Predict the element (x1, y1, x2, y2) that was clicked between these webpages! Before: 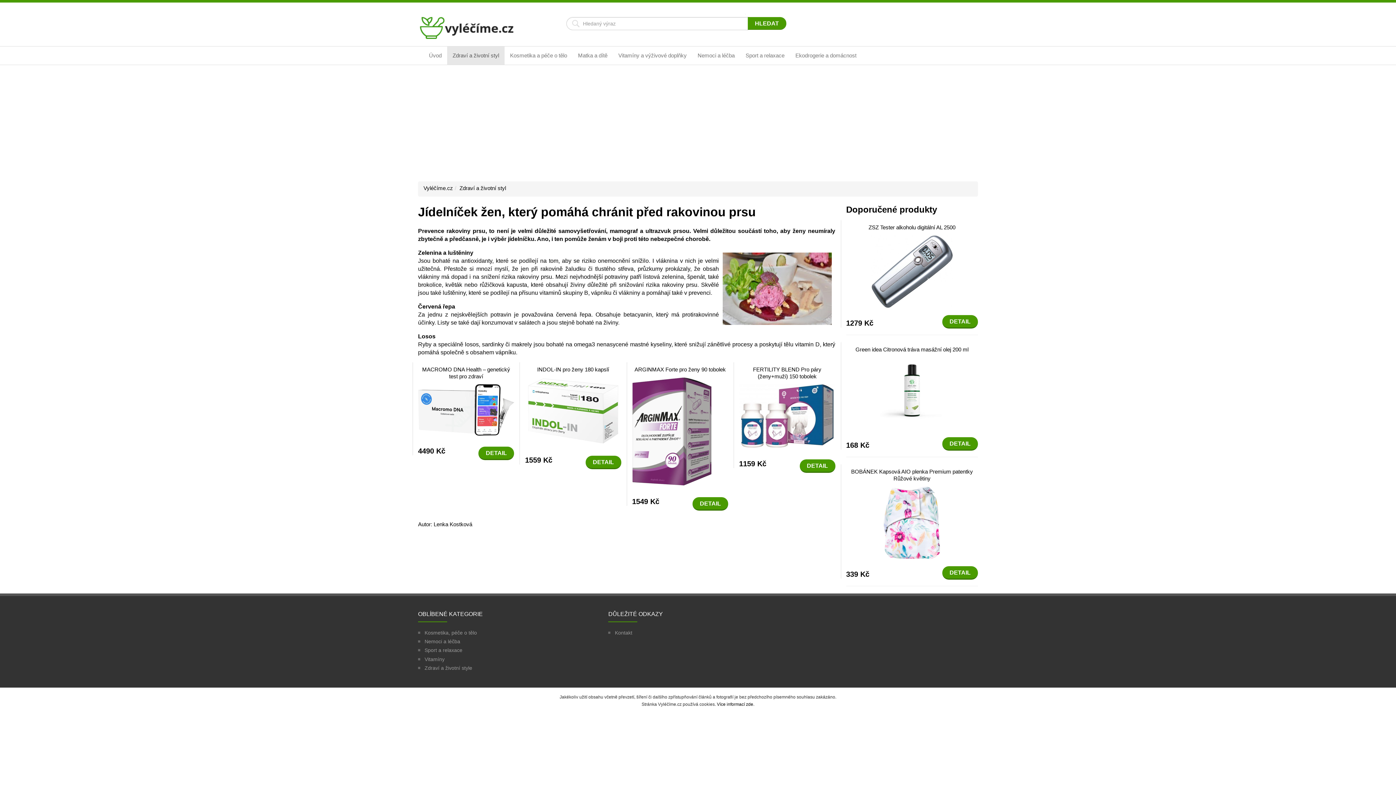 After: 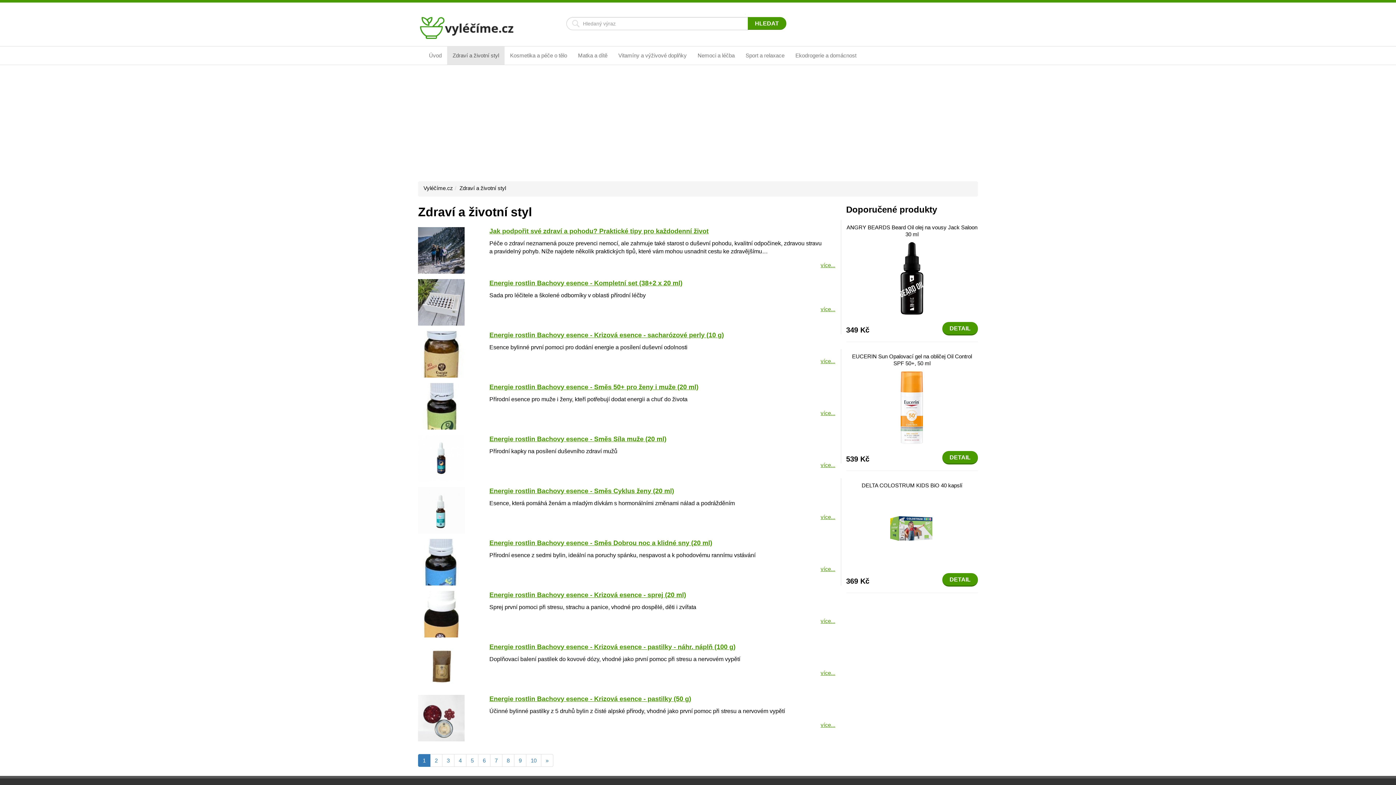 Action: label: Zdraví a životní styl bbox: (459, 185, 506, 191)